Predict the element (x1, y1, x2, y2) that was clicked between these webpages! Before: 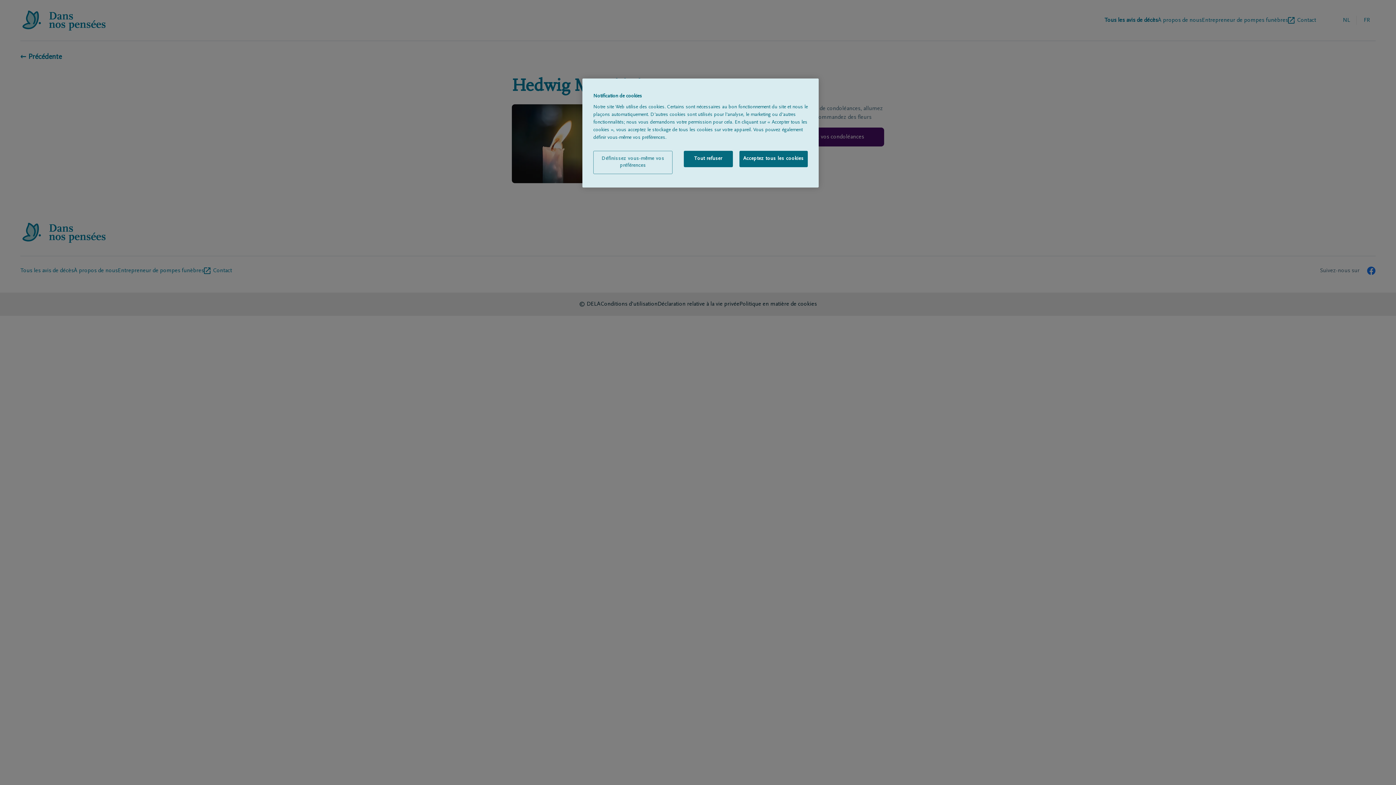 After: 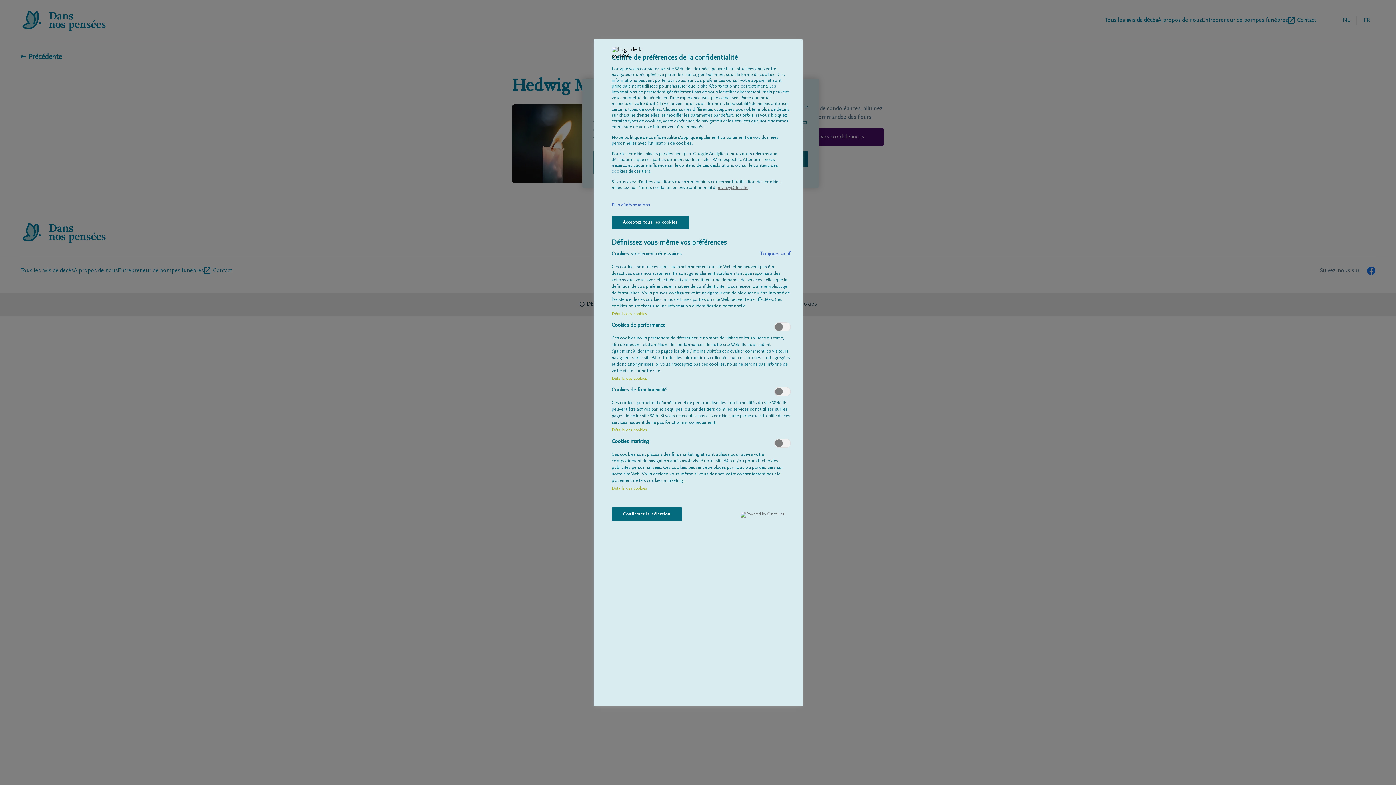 Action: label: Définissez vous-même vos préférences bbox: (593, 150, 672, 174)